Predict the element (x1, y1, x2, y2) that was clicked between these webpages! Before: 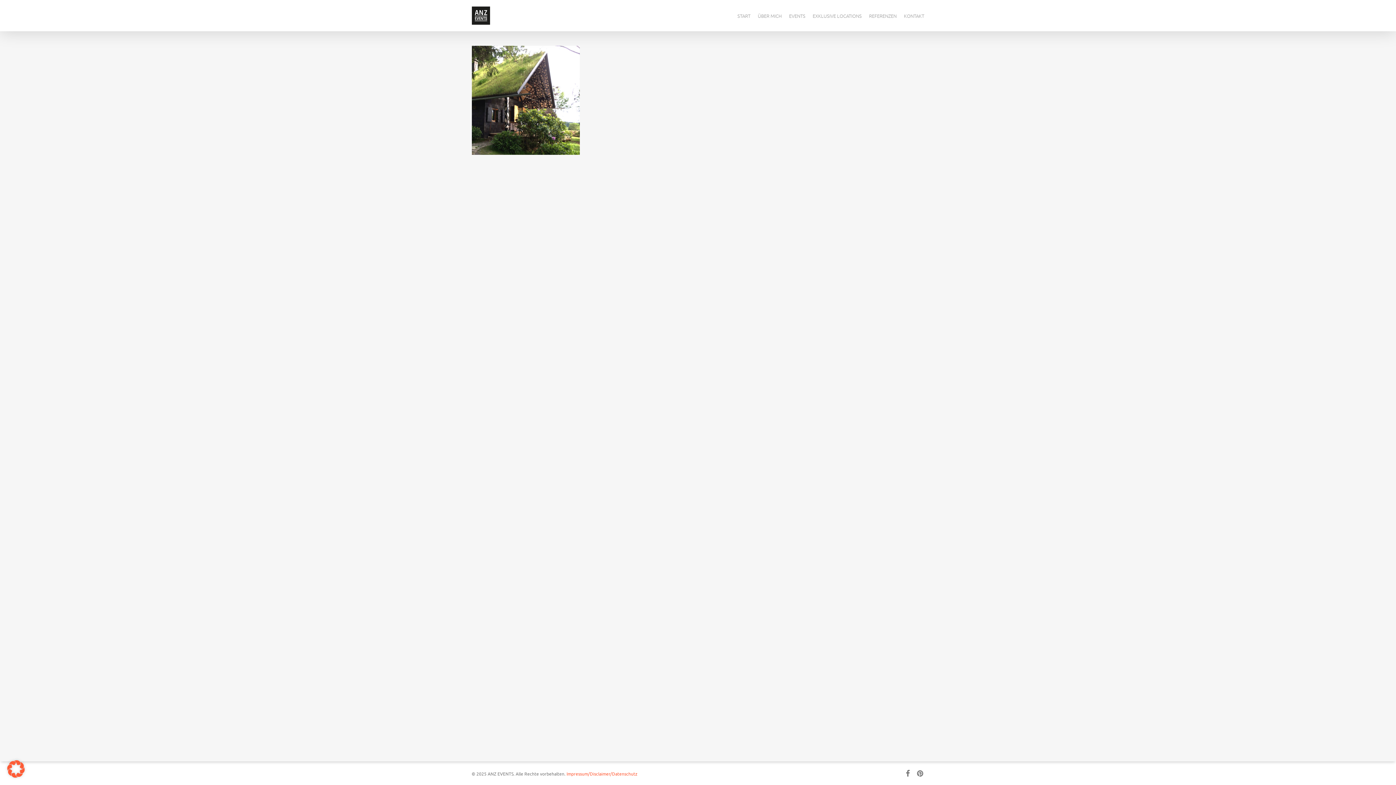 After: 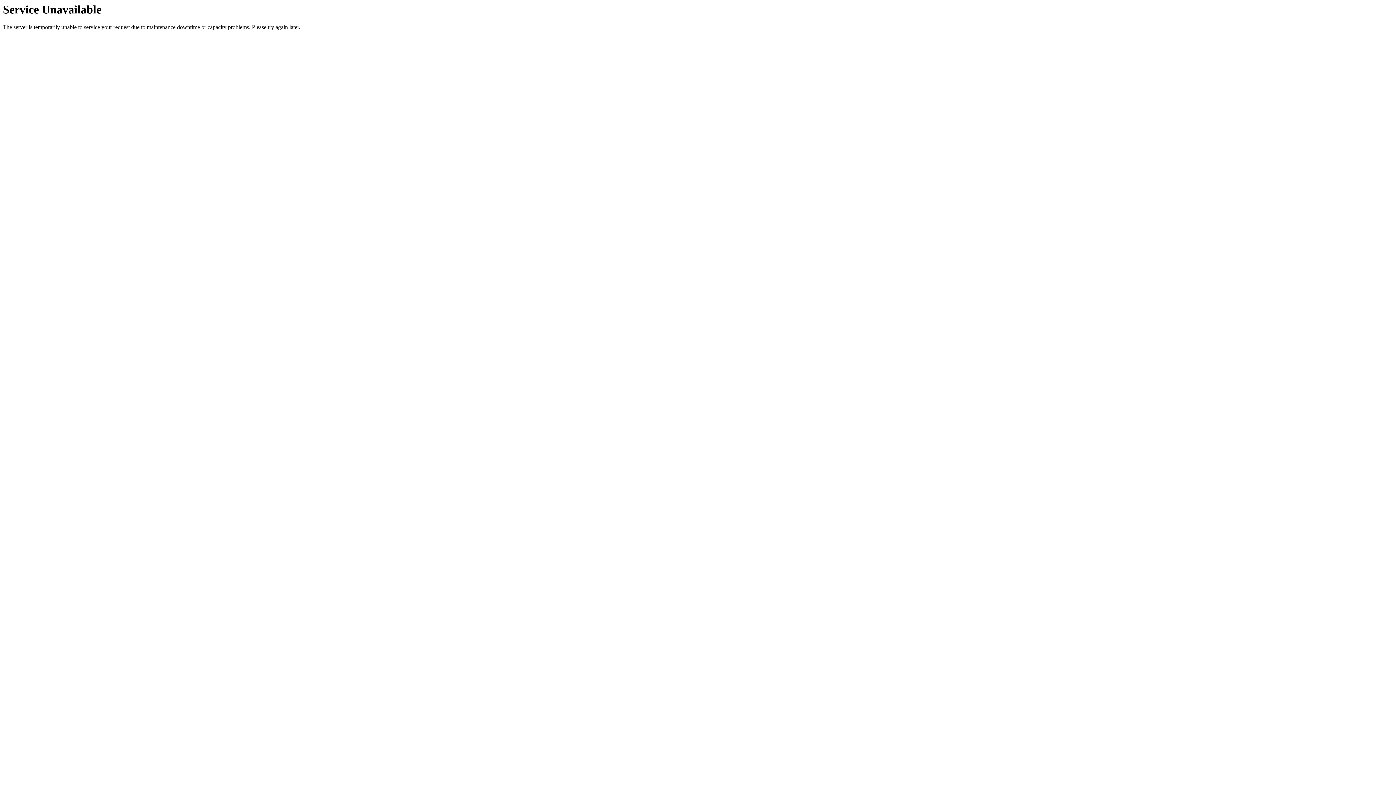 Action: label: Impressum/Disclaimer/Datenschutz bbox: (566, 771, 637, 777)